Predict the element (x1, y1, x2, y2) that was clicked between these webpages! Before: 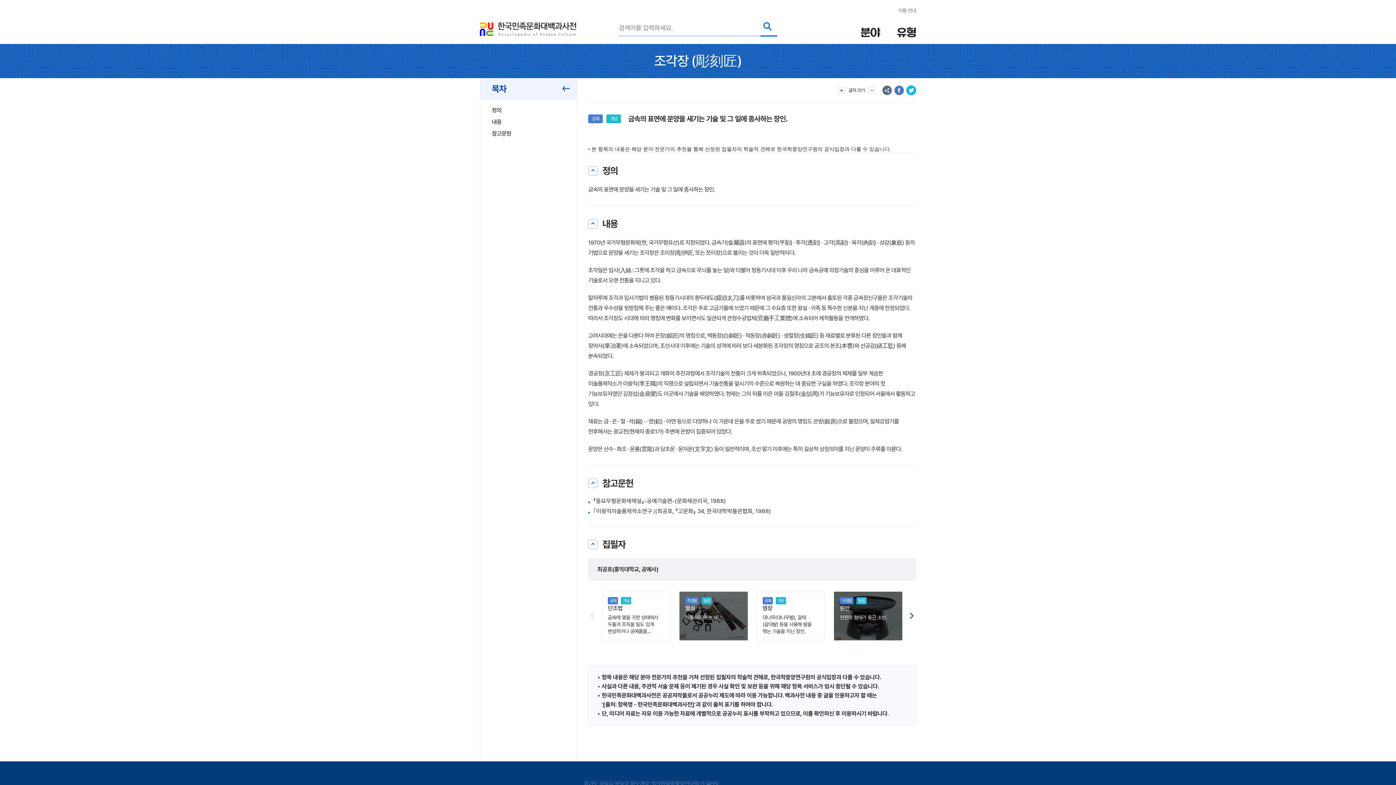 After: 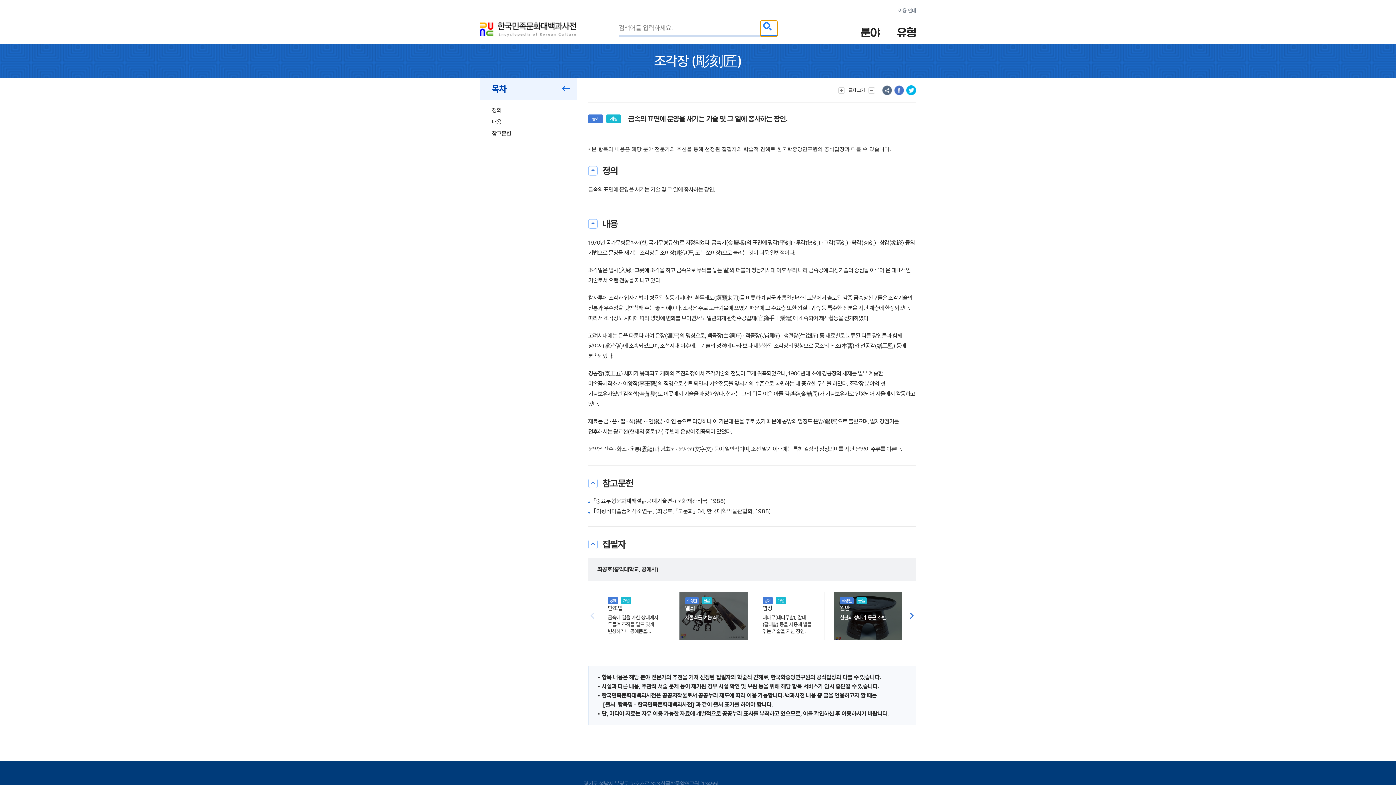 Action: bbox: (760, 20, 777, 36)